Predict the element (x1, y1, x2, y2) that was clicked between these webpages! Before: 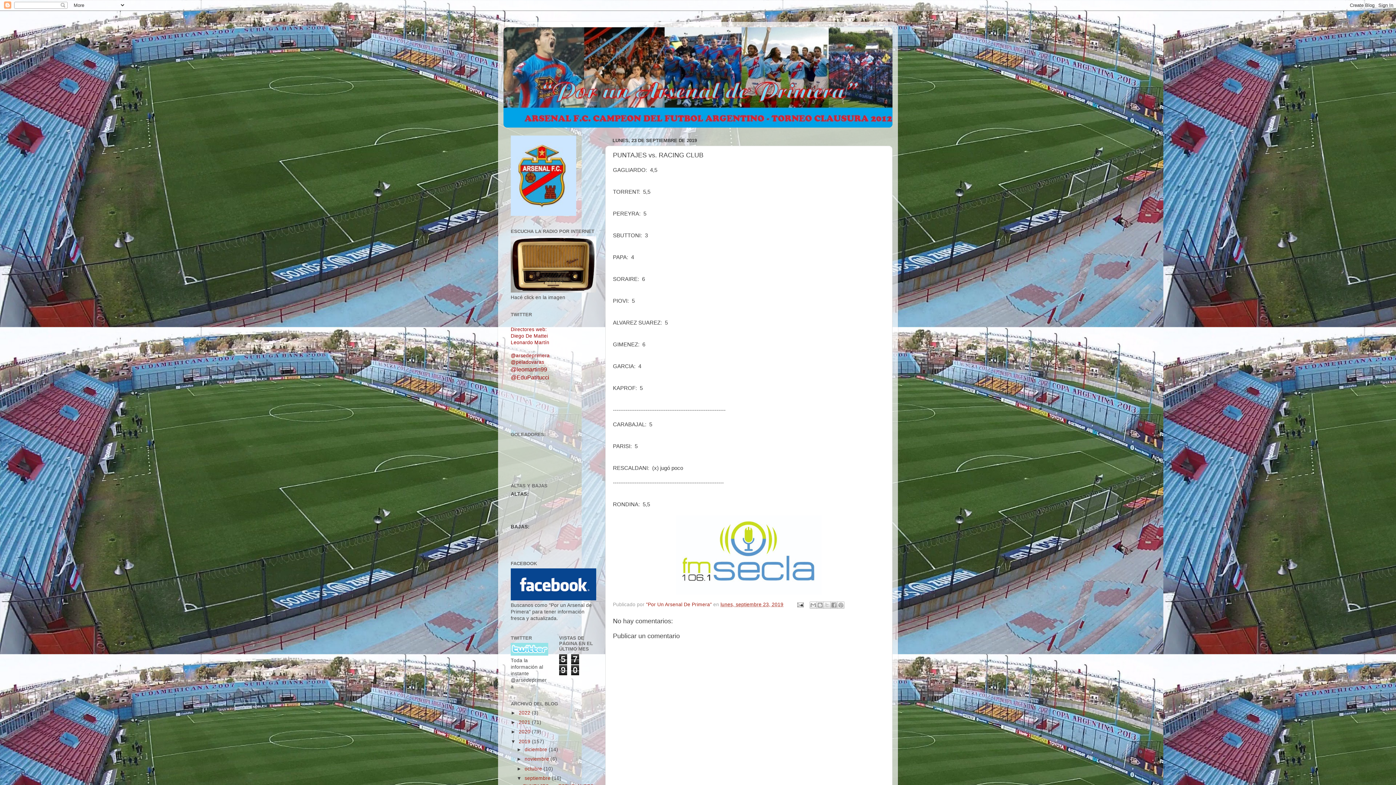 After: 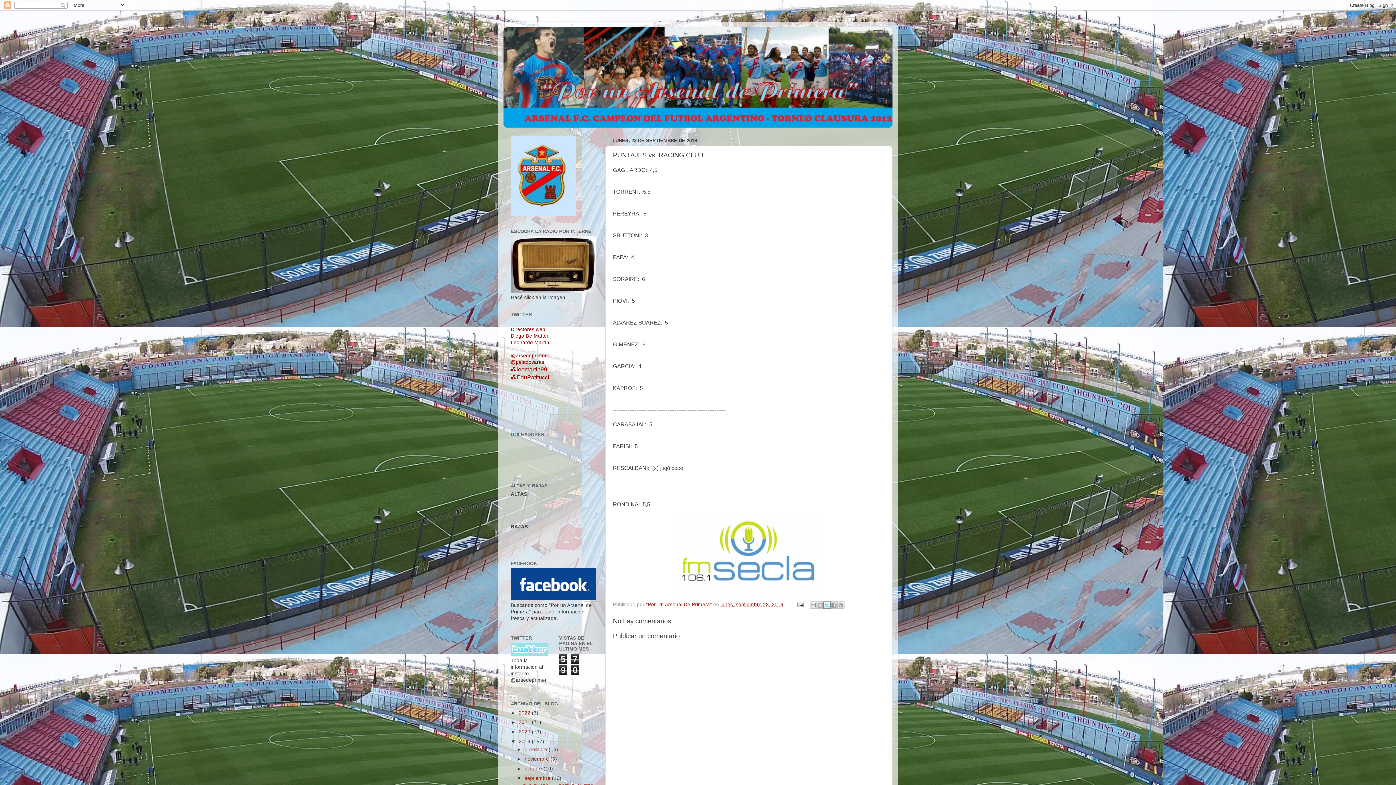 Action: label: Compartir en X bbox: (823, 601, 831, 608)